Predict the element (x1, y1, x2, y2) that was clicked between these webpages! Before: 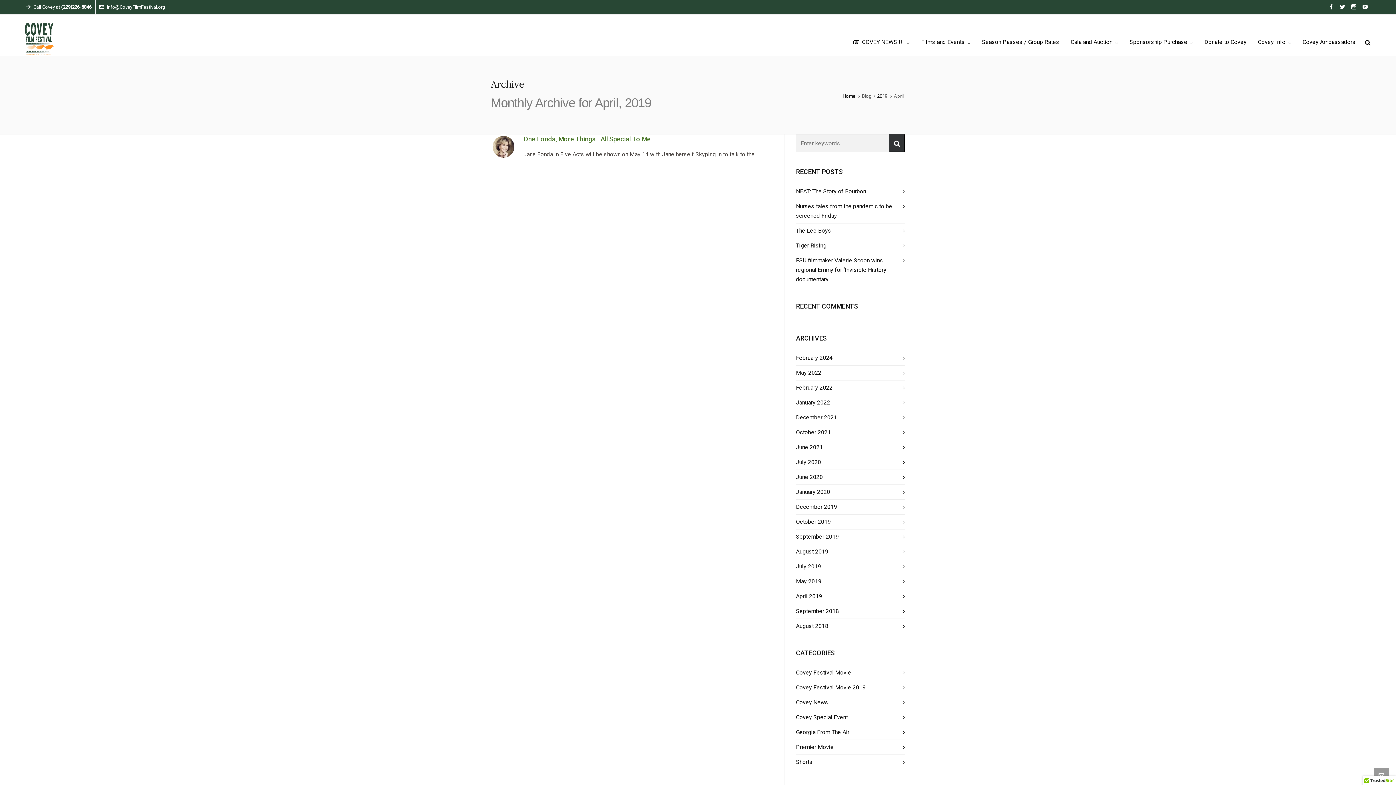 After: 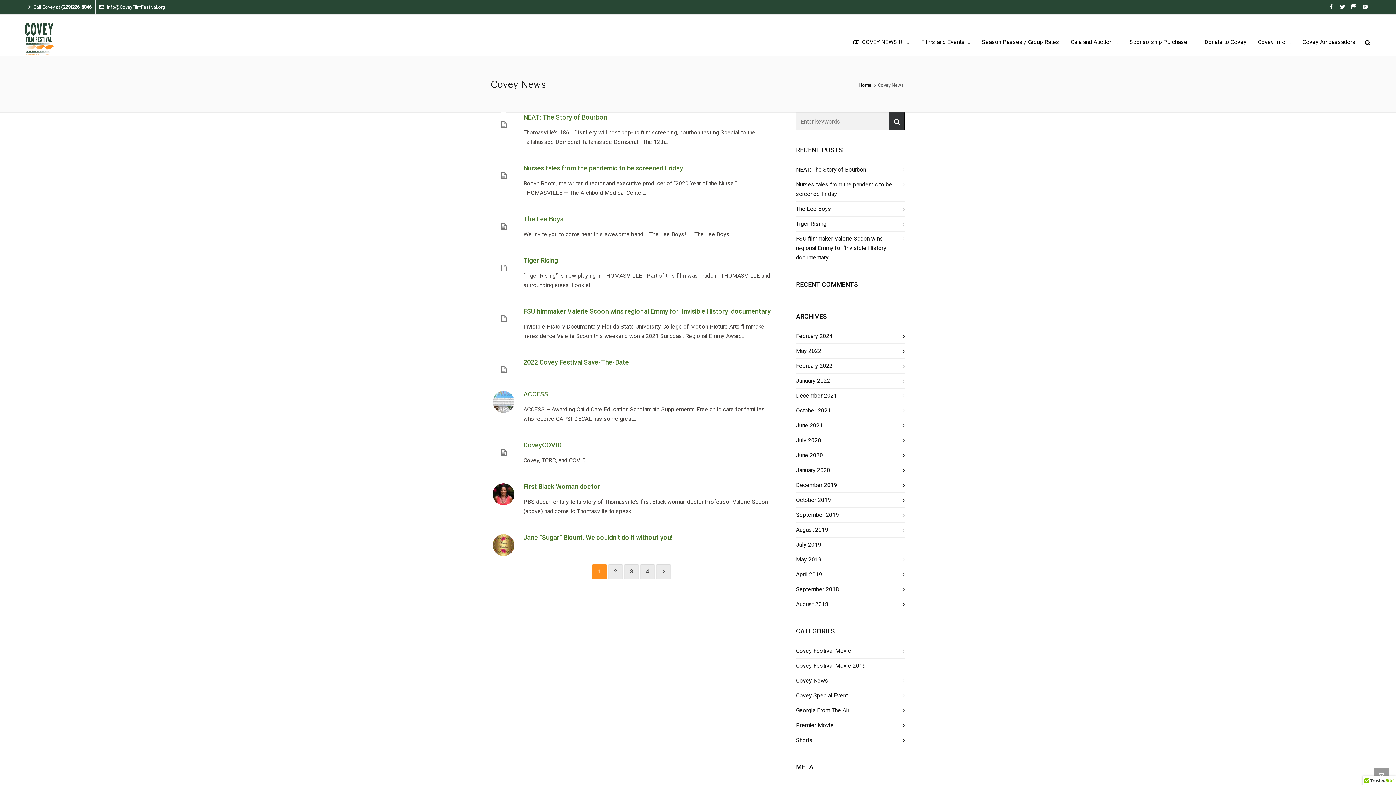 Action: label: Covey News bbox: (796, 699, 828, 706)